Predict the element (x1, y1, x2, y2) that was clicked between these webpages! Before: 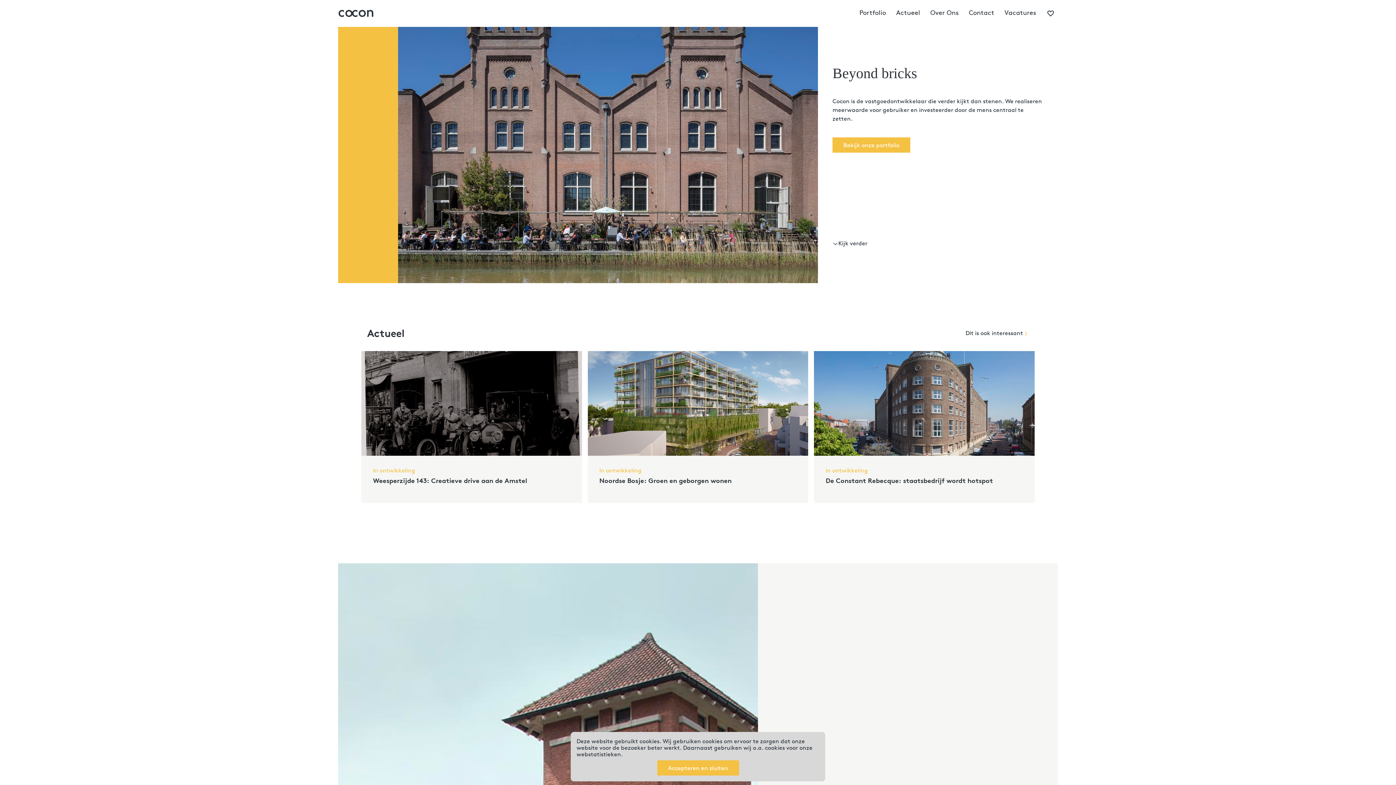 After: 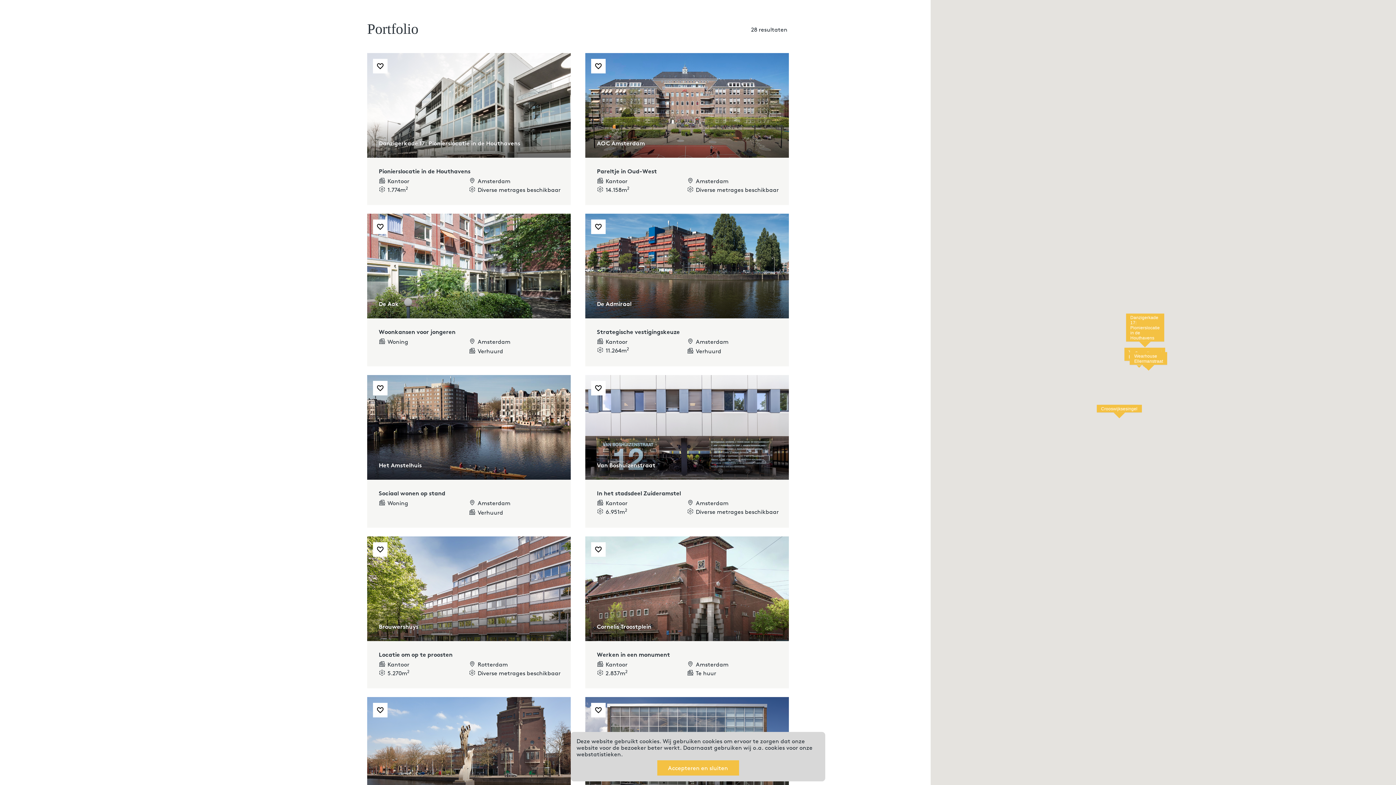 Action: label: Bekijk onze portfolio bbox: (832, 141, 910, 148)